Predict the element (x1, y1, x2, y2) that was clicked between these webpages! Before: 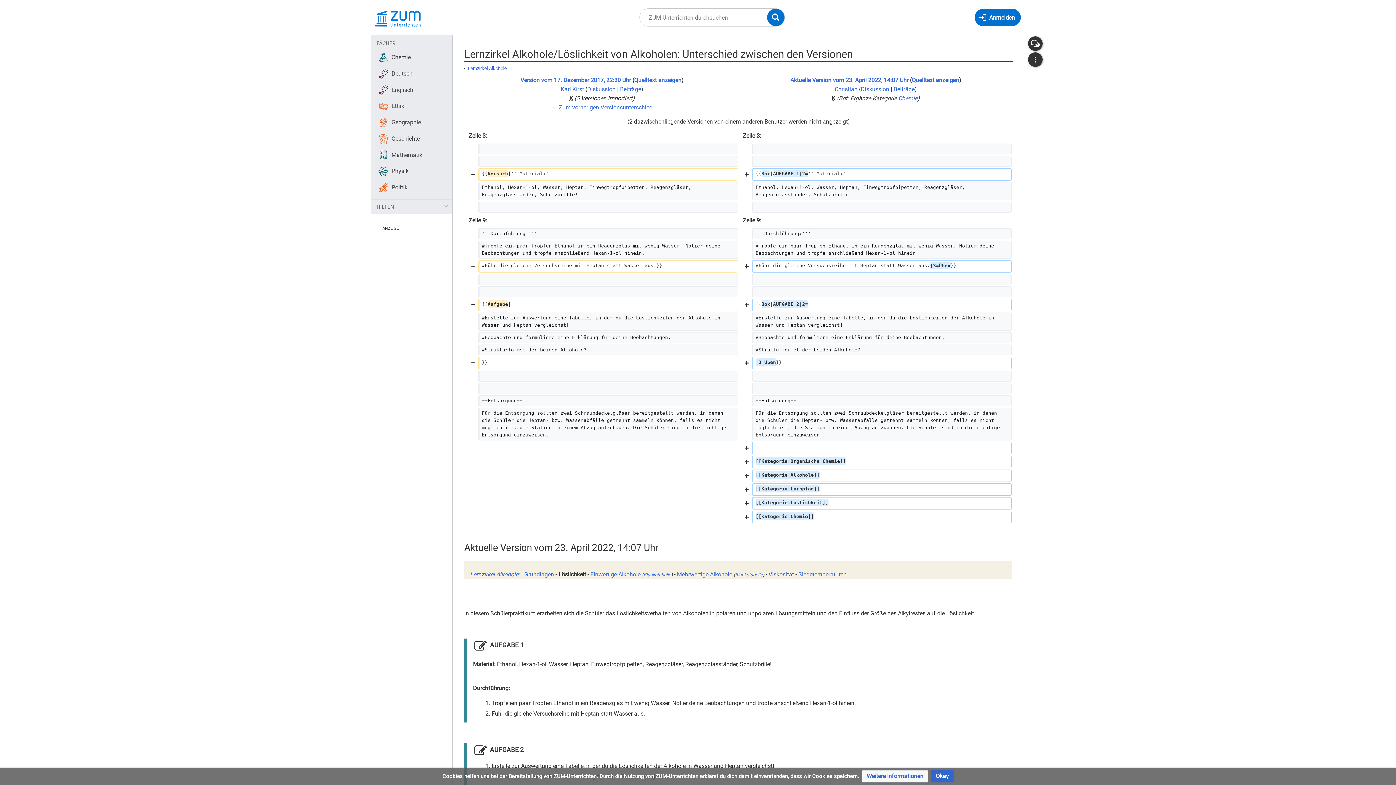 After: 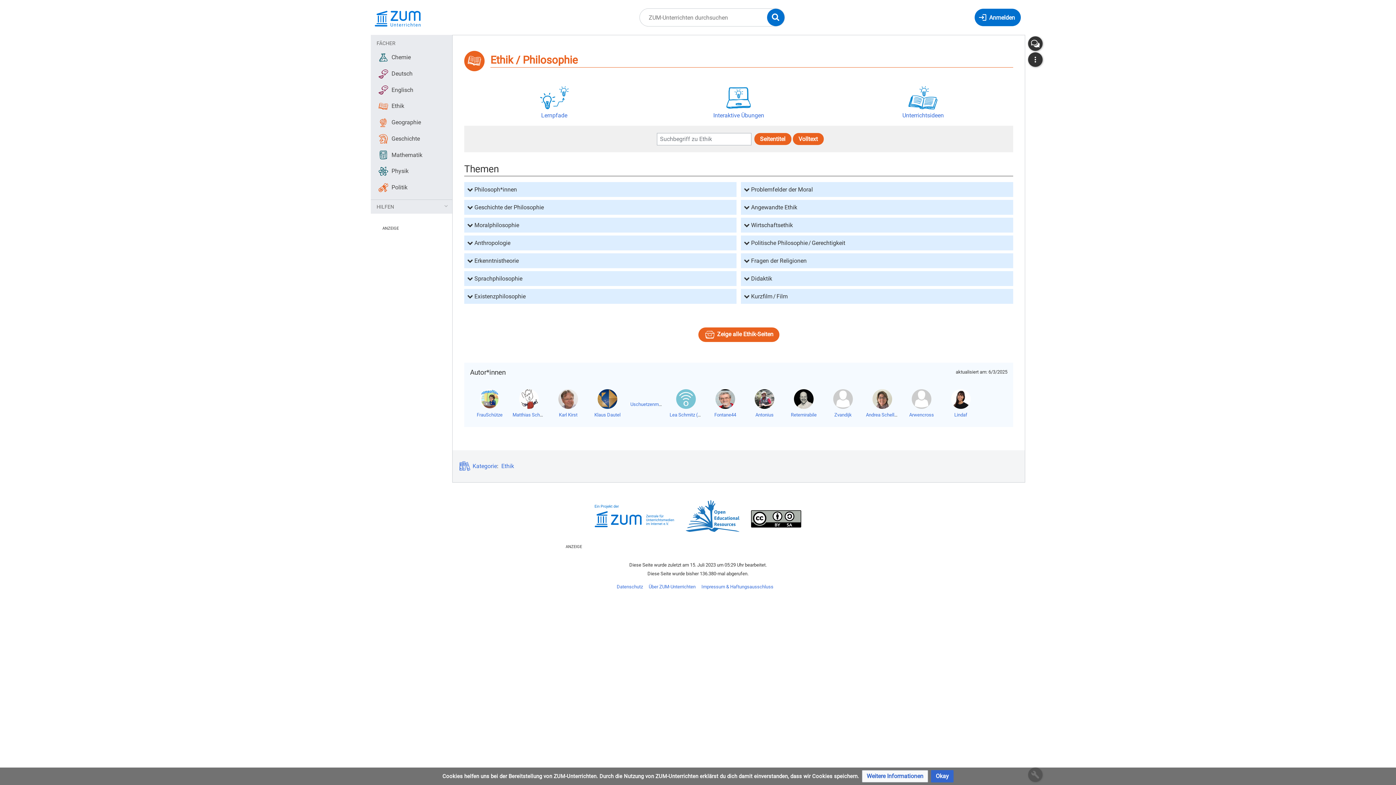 Action: bbox: (373, 99, 449, 113) label: Ethik